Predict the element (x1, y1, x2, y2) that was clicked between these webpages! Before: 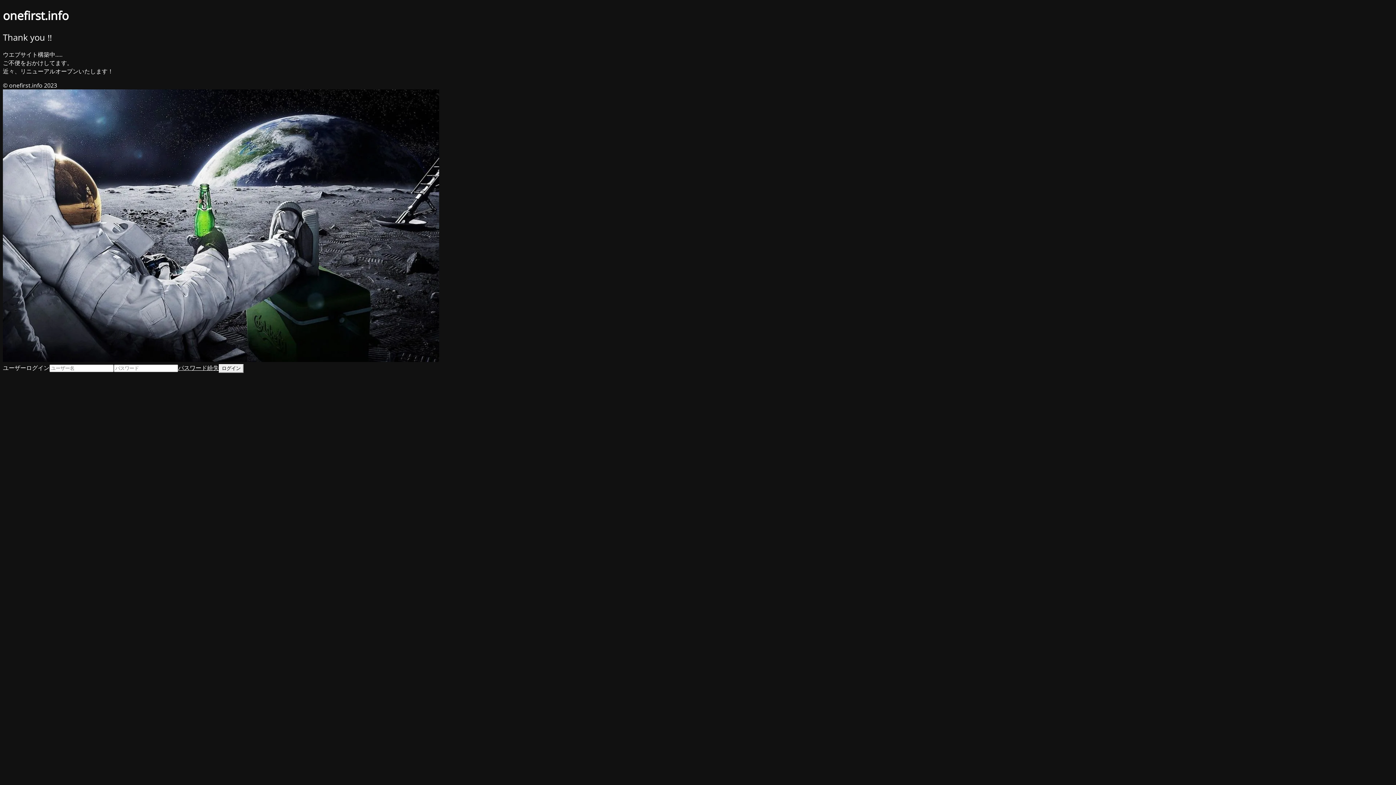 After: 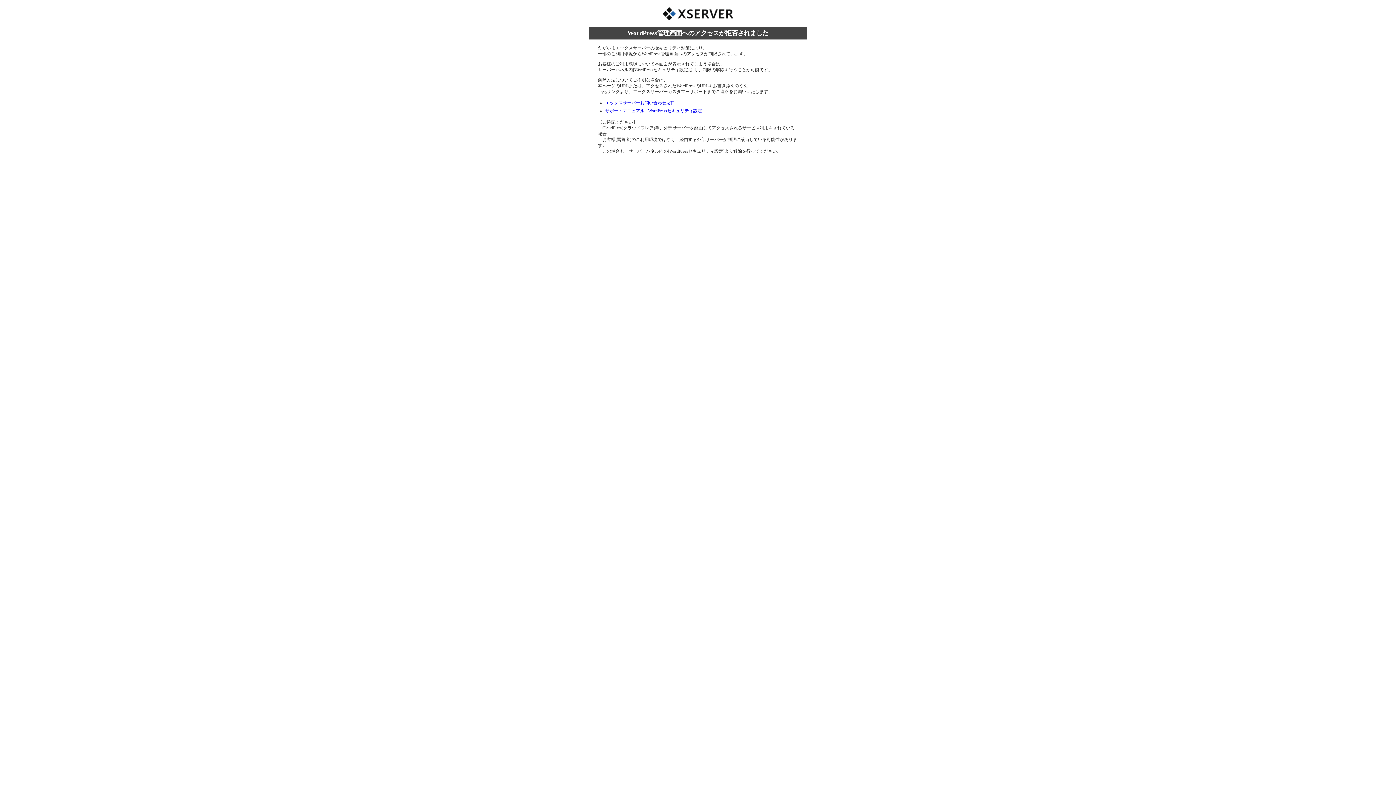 Action: label: パスワード紛失 bbox: (178, 363, 218, 371)